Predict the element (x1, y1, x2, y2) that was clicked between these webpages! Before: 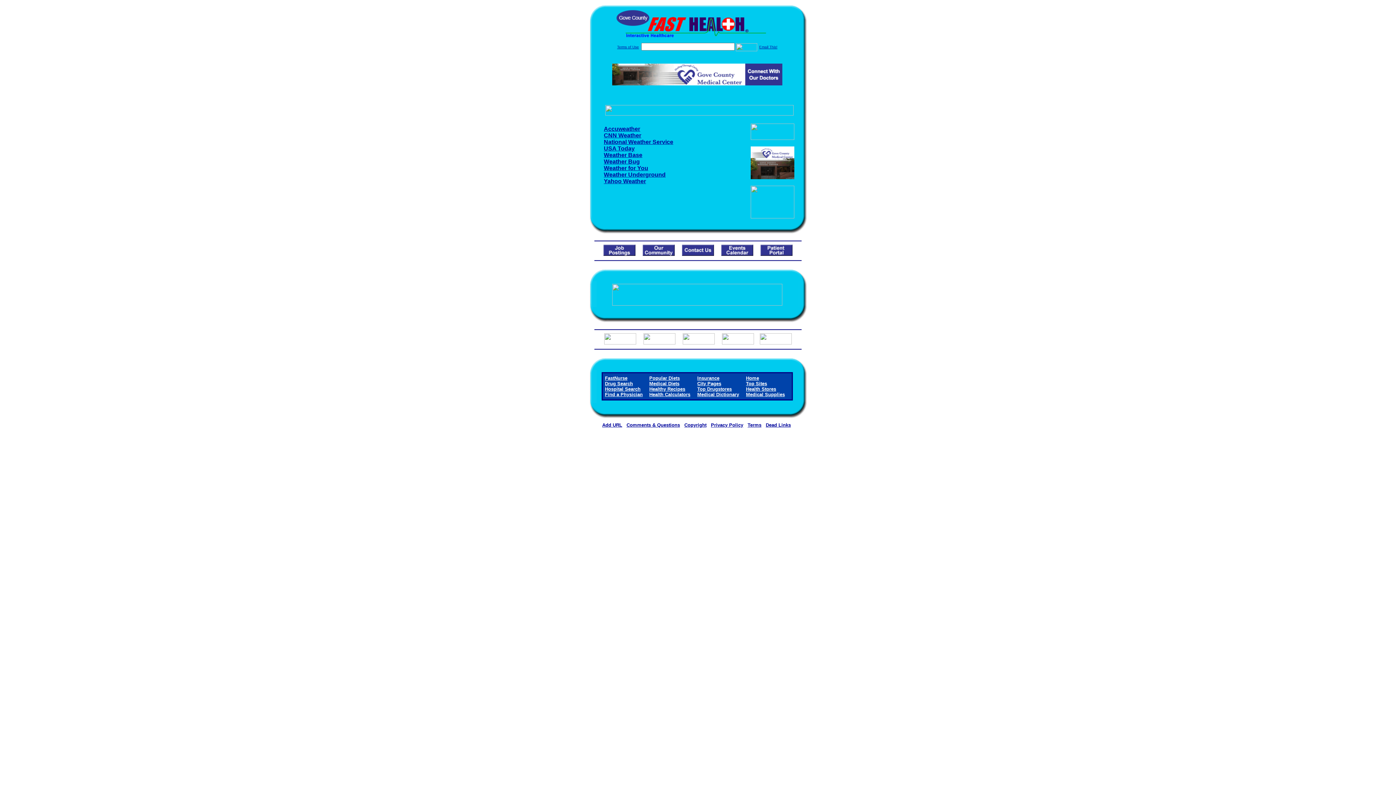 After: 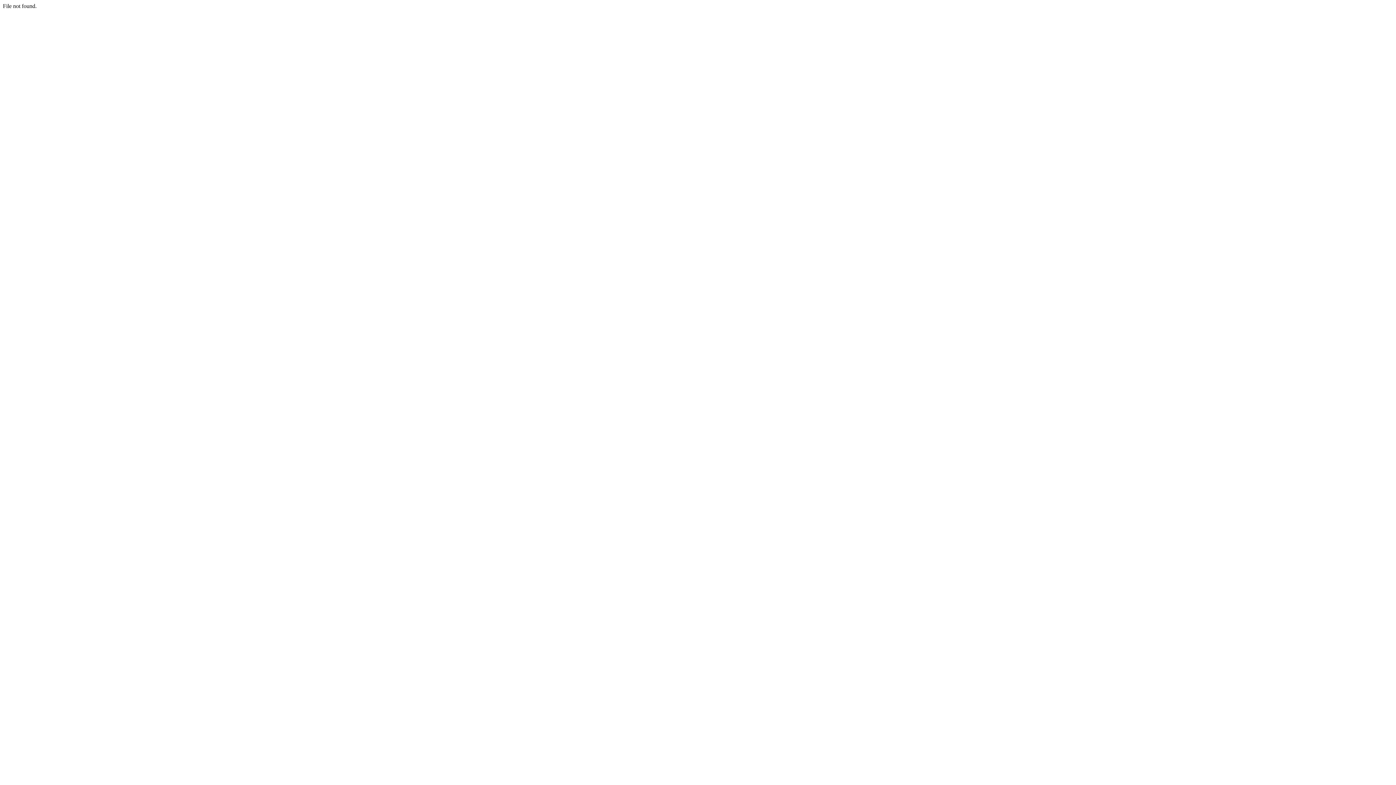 Action: bbox: (642, 250, 674, 257)